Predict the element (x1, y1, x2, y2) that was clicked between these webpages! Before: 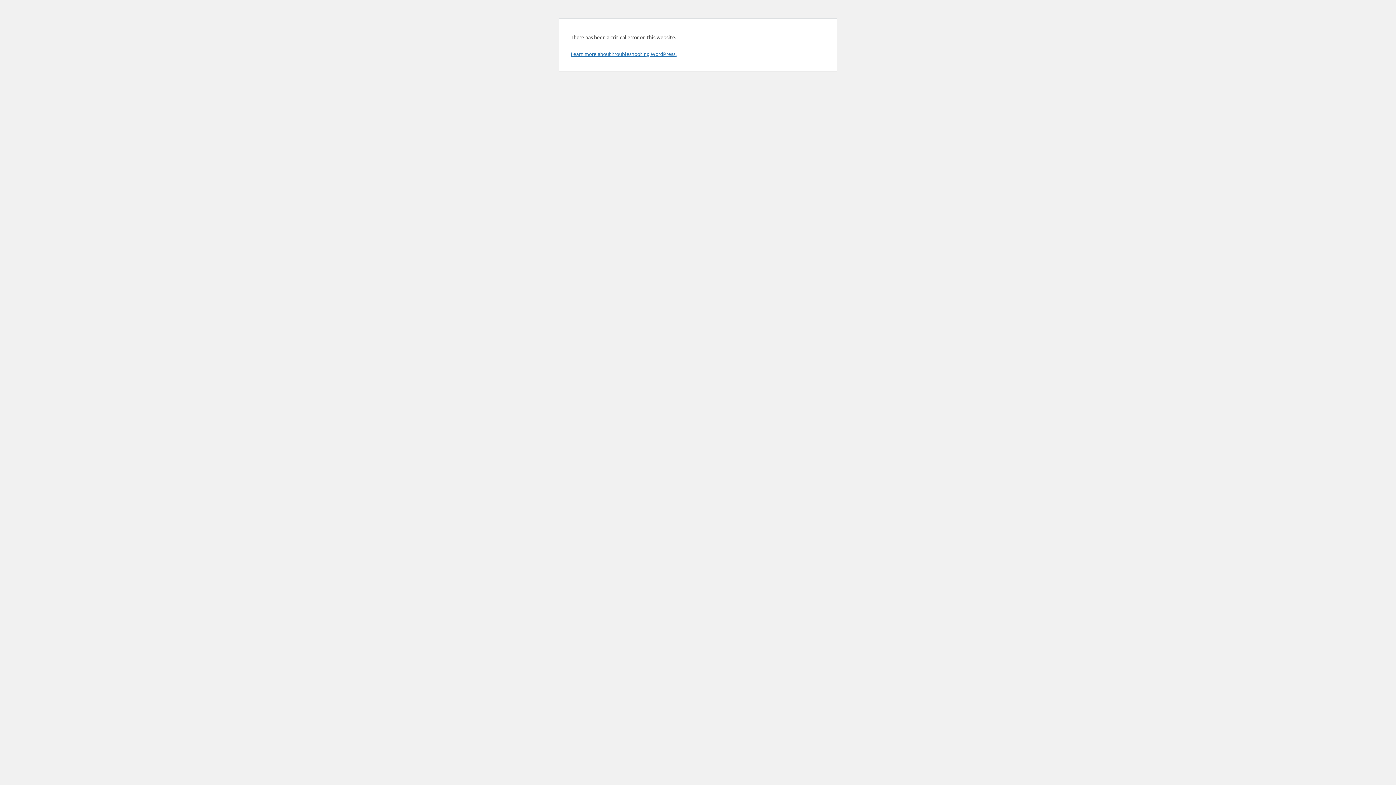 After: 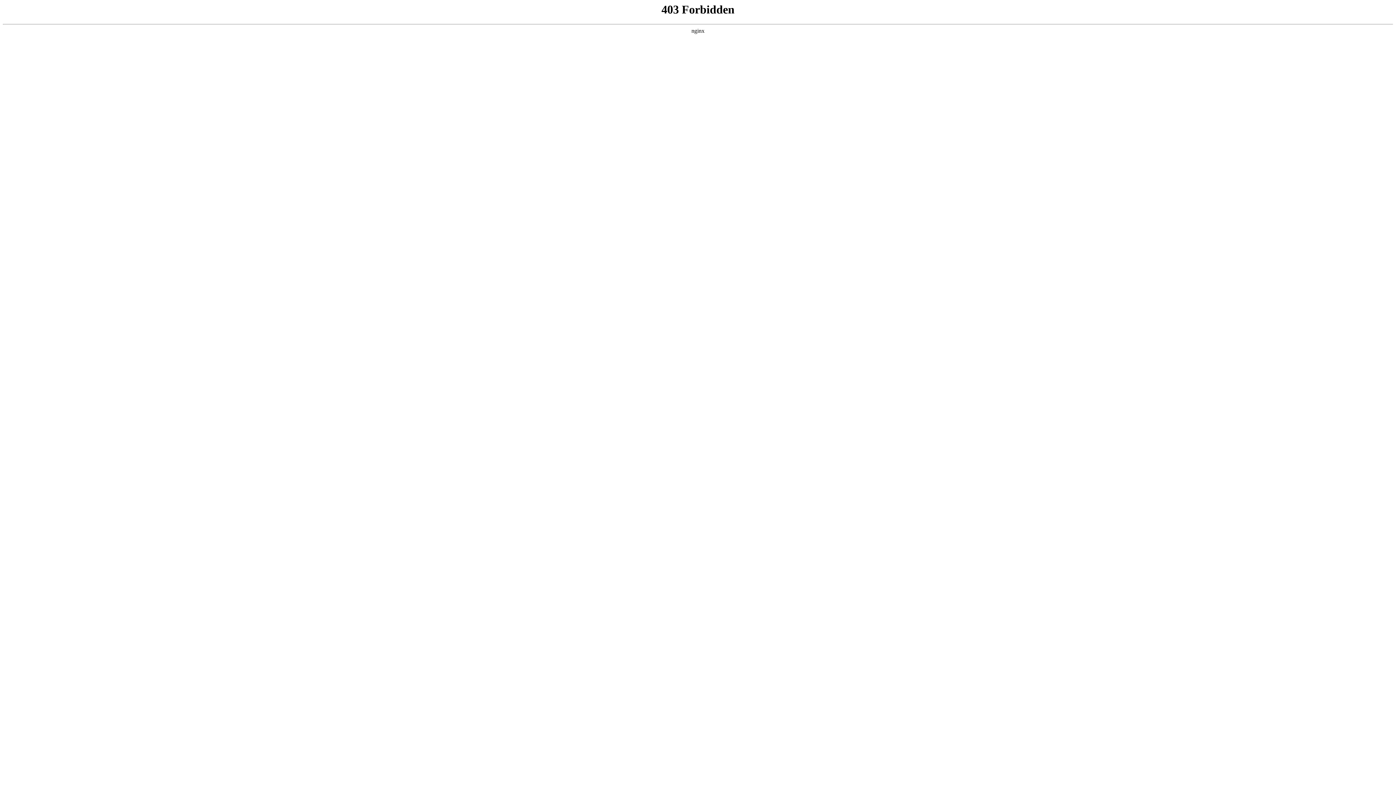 Action: bbox: (570, 50, 676, 57) label: Learn more about troubleshooting WordPress.